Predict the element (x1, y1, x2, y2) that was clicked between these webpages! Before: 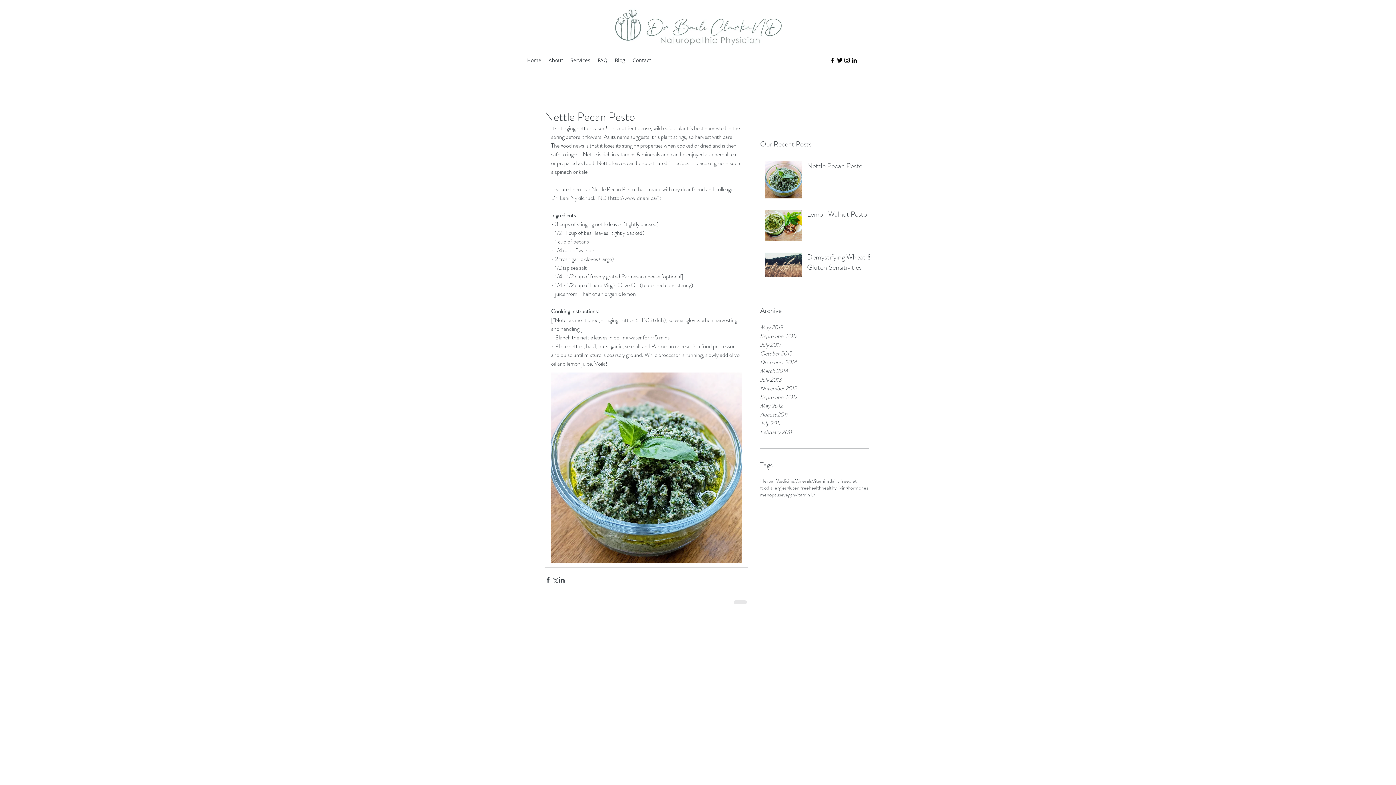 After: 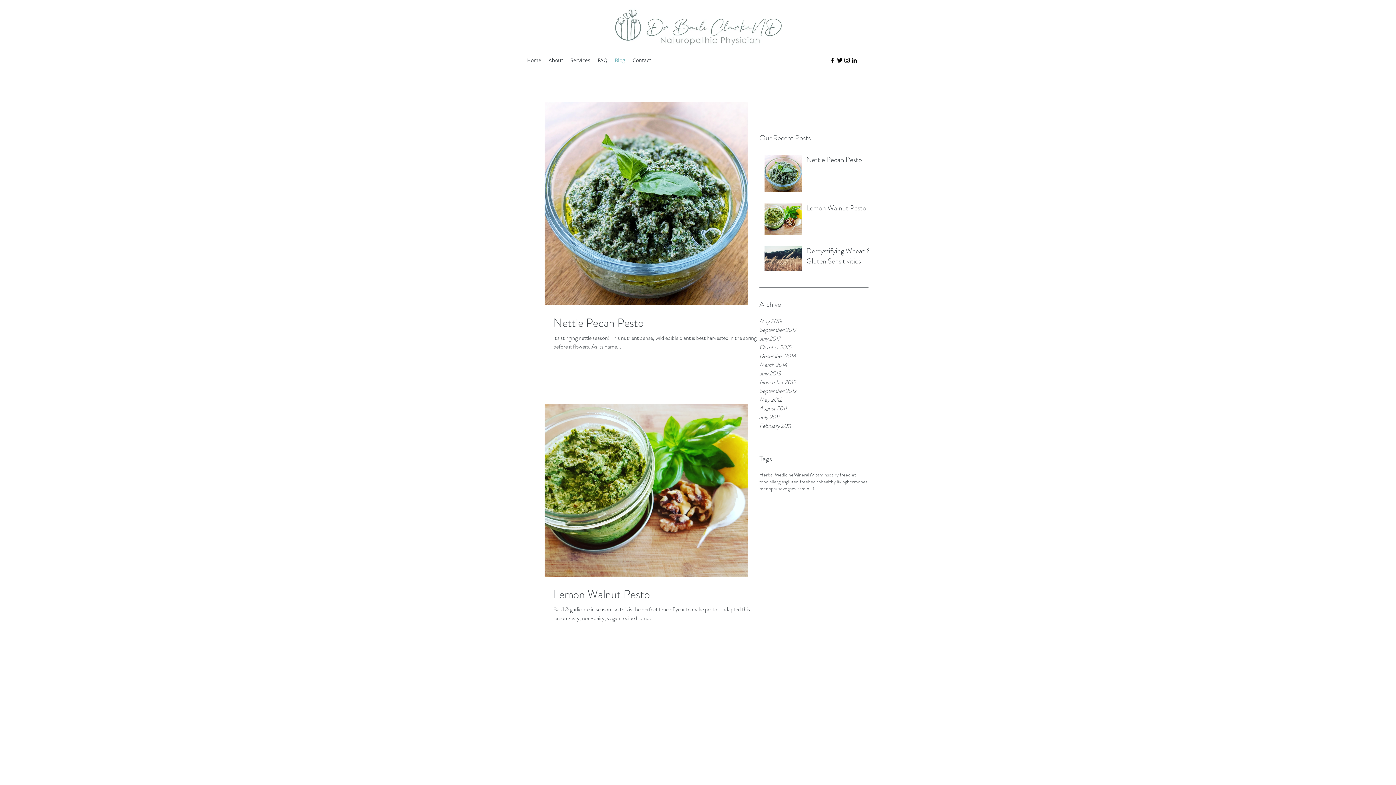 Action: bbox: (611, 54, 629, 65) label: Blog